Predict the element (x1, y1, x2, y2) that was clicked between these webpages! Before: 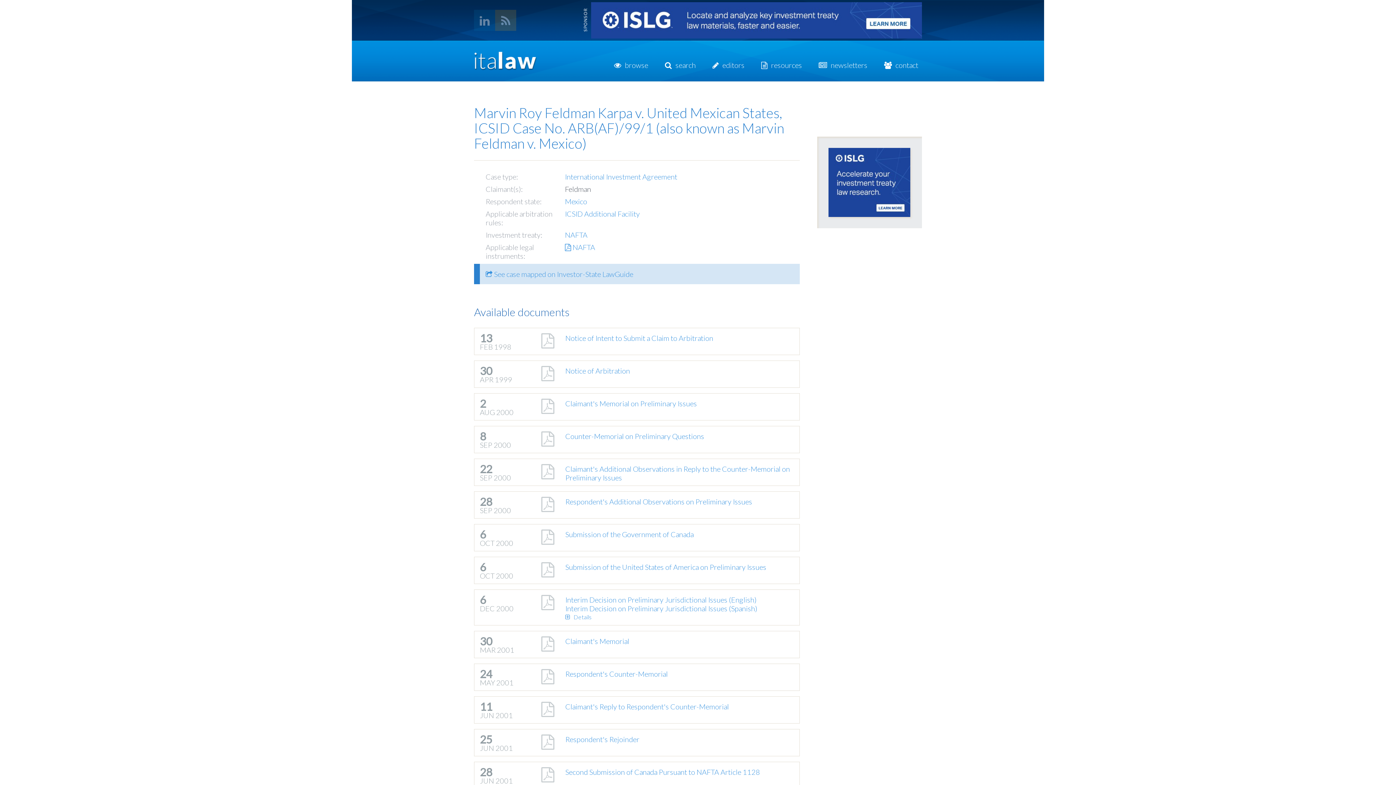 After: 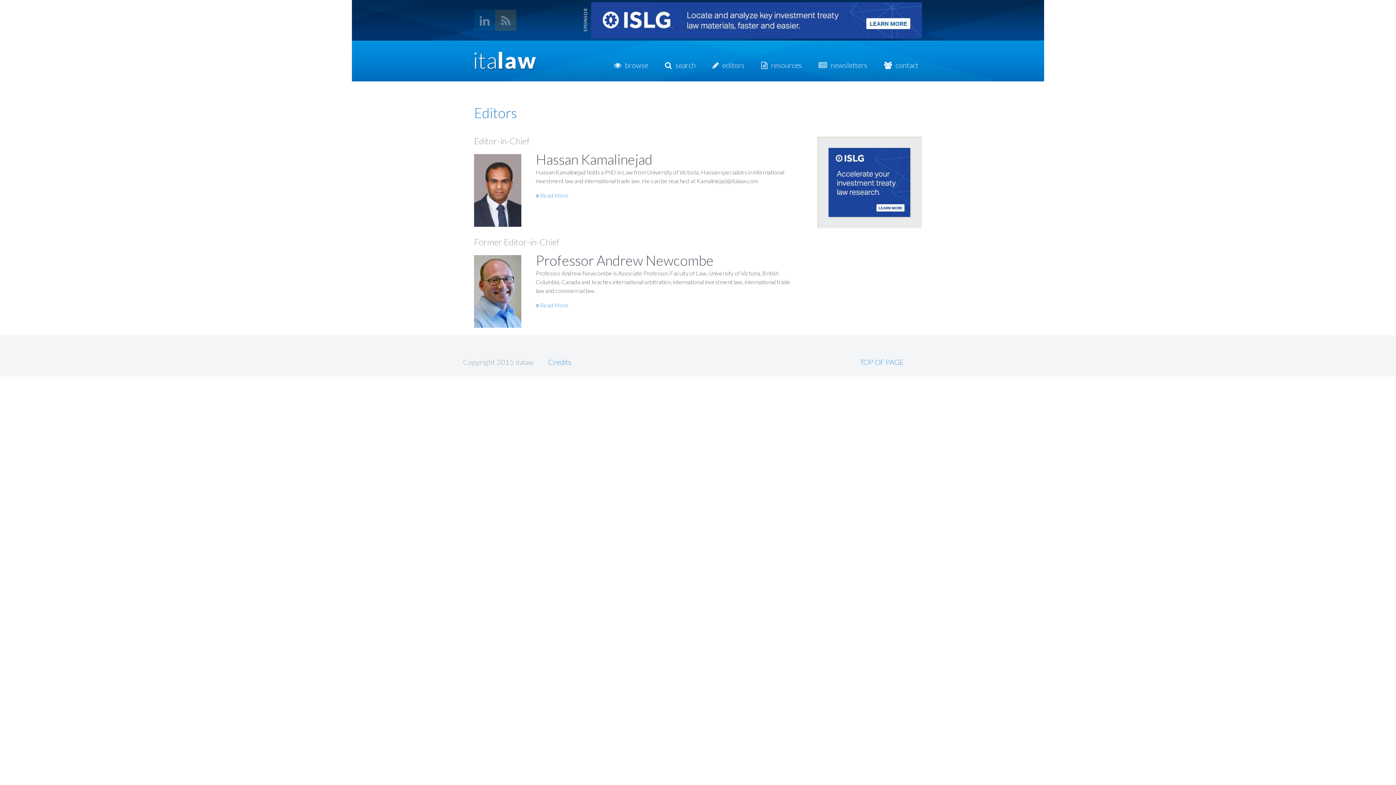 Action: label: editors bbox: (712, 60, 744, 69)